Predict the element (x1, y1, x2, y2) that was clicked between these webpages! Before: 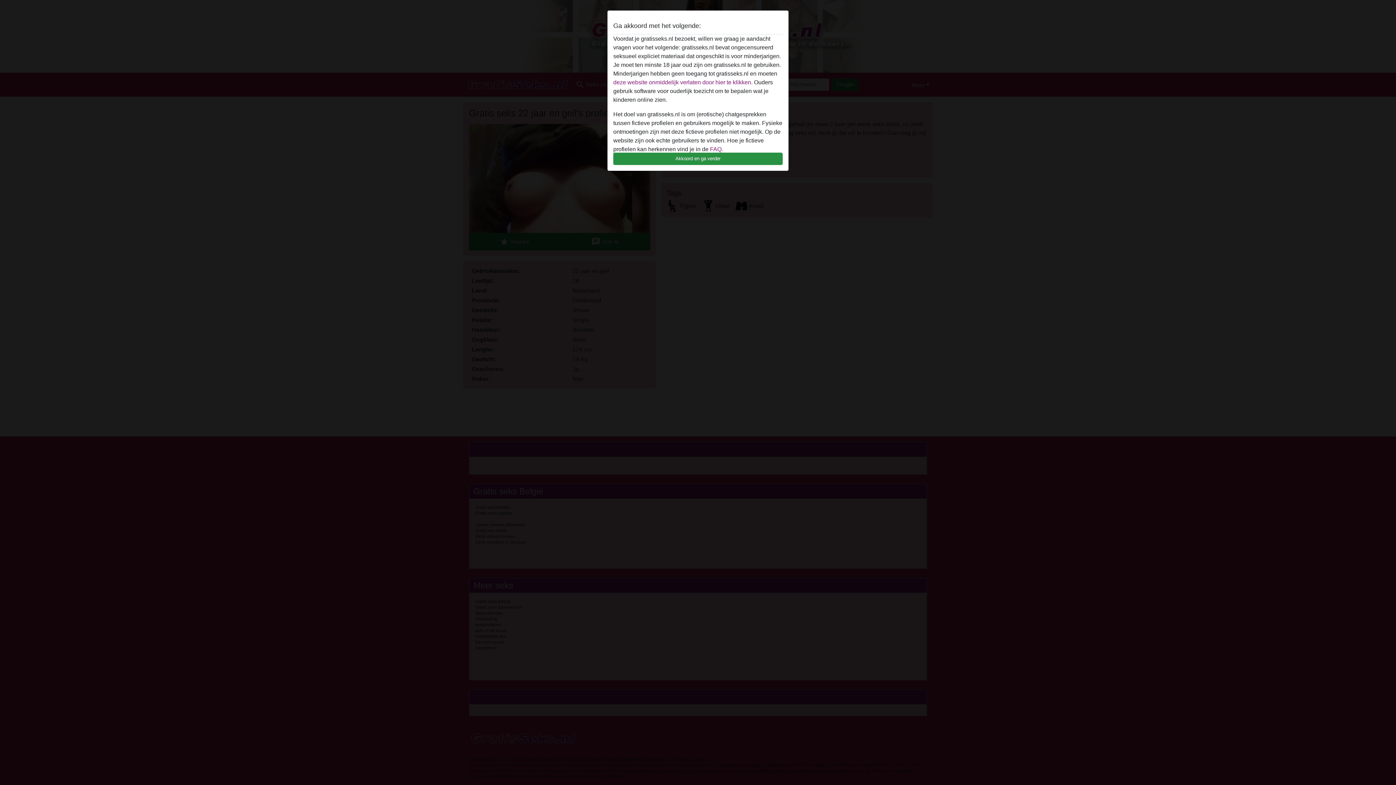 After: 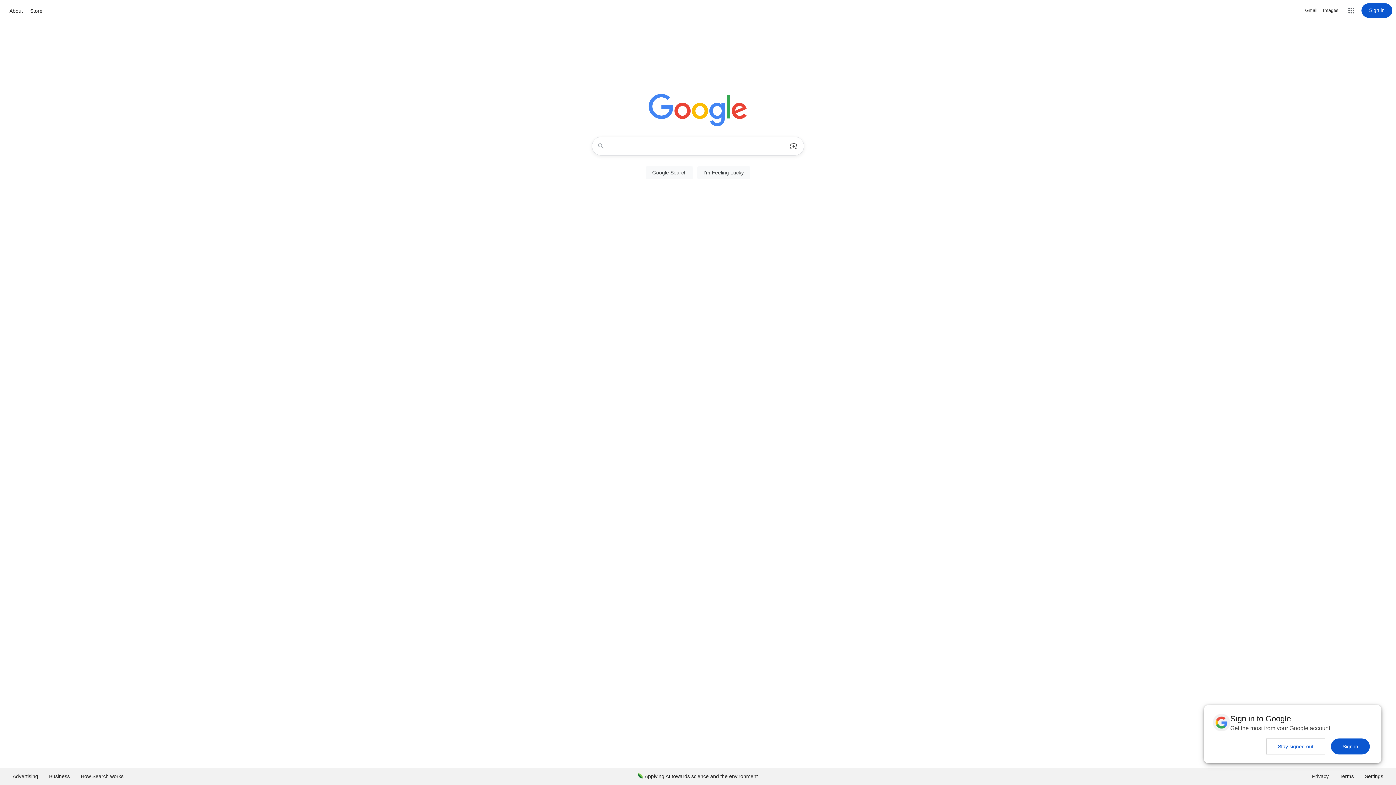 Action: label: deze website onmiddelijk verlaten door hier te klikken. bbox: (613, 79, 752, 85)